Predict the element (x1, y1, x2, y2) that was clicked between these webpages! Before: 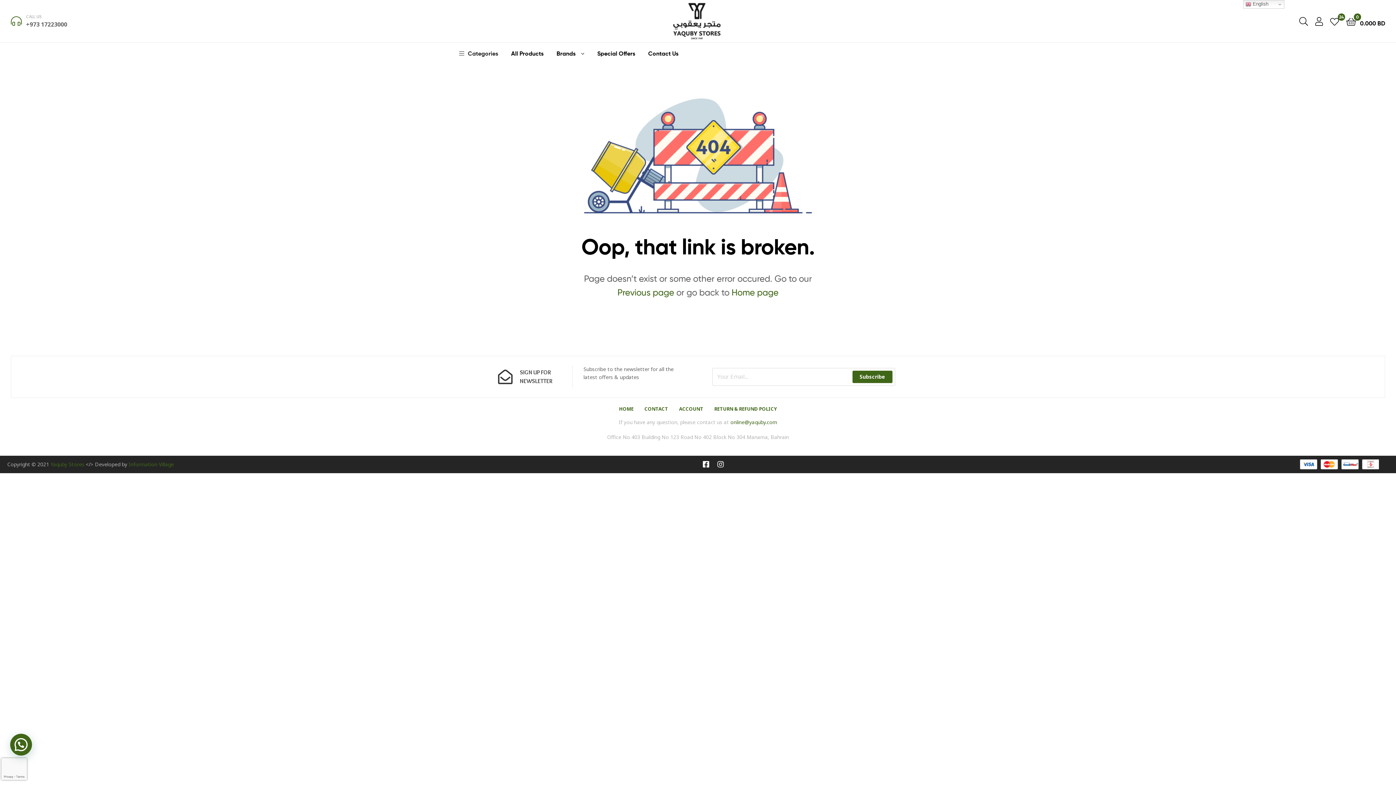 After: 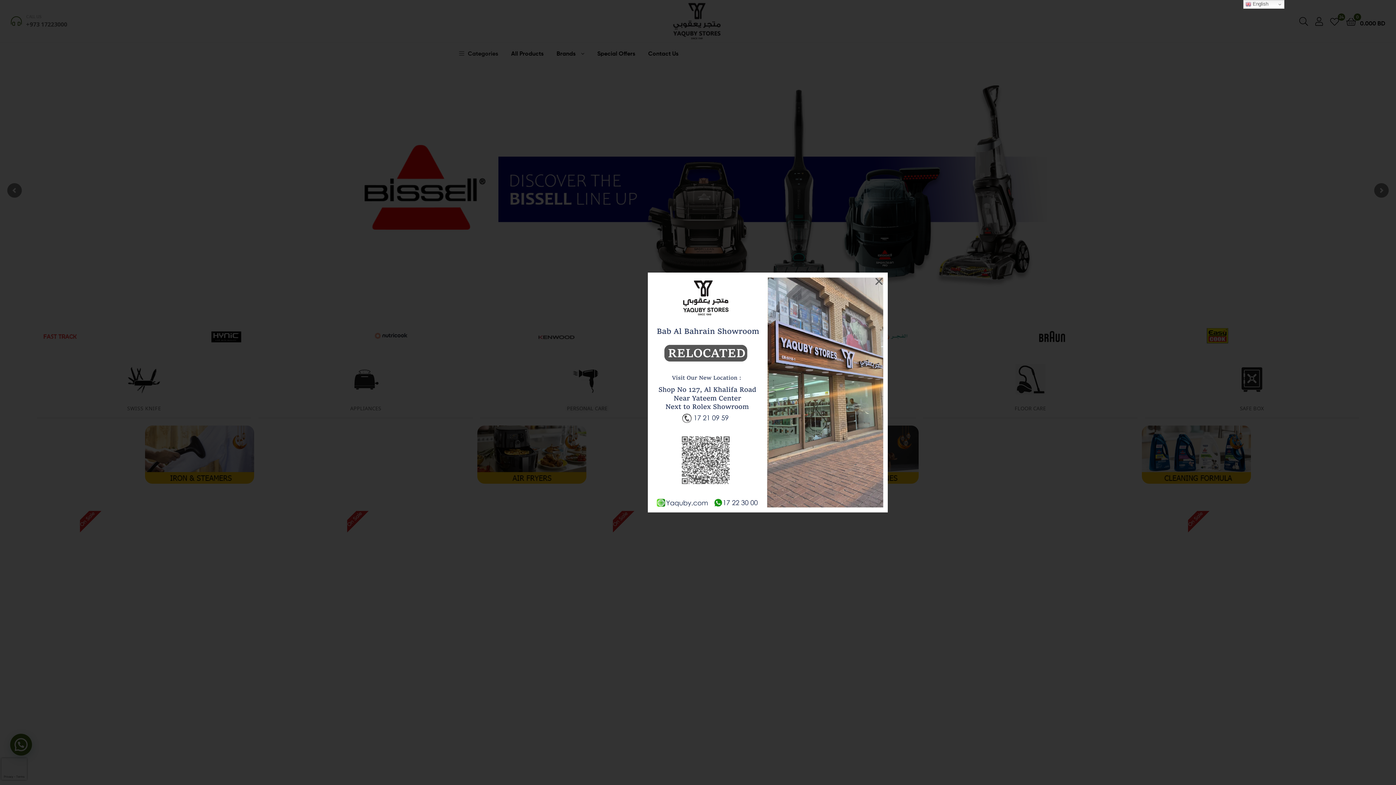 Action: label: Home page bbox: (731, 287, 778, 297)